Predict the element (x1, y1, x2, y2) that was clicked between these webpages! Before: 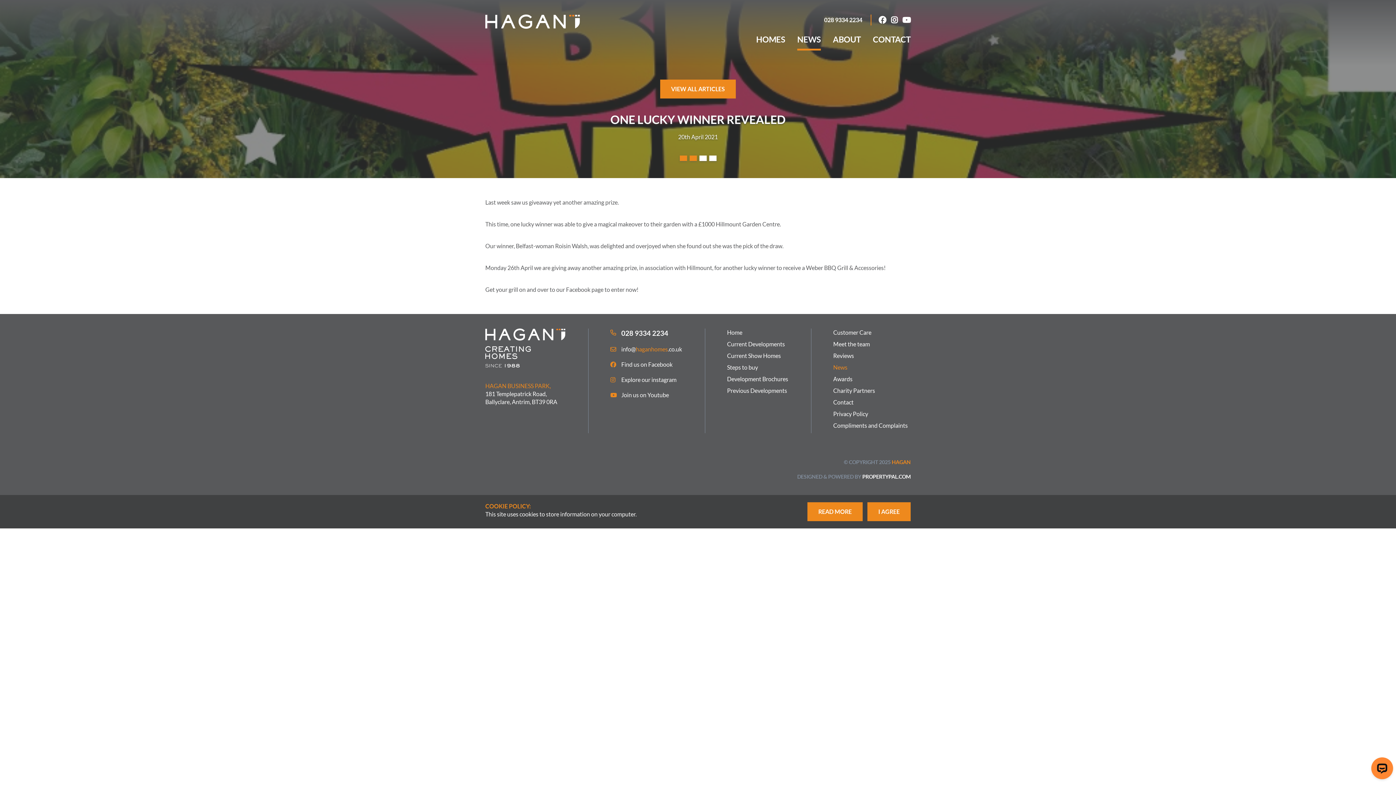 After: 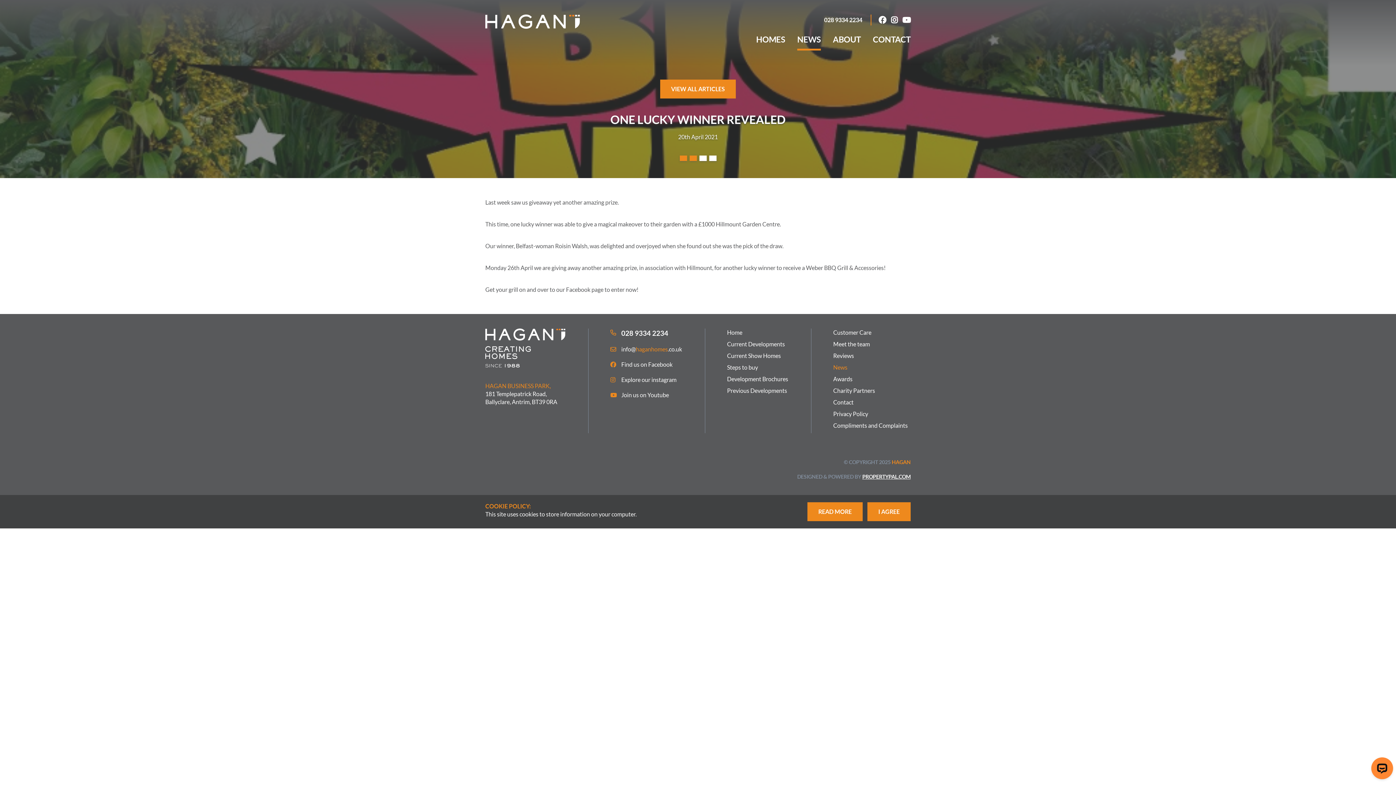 Action: label: PROPERTYPAL.COM bbox: (862, 473, 910, 479)